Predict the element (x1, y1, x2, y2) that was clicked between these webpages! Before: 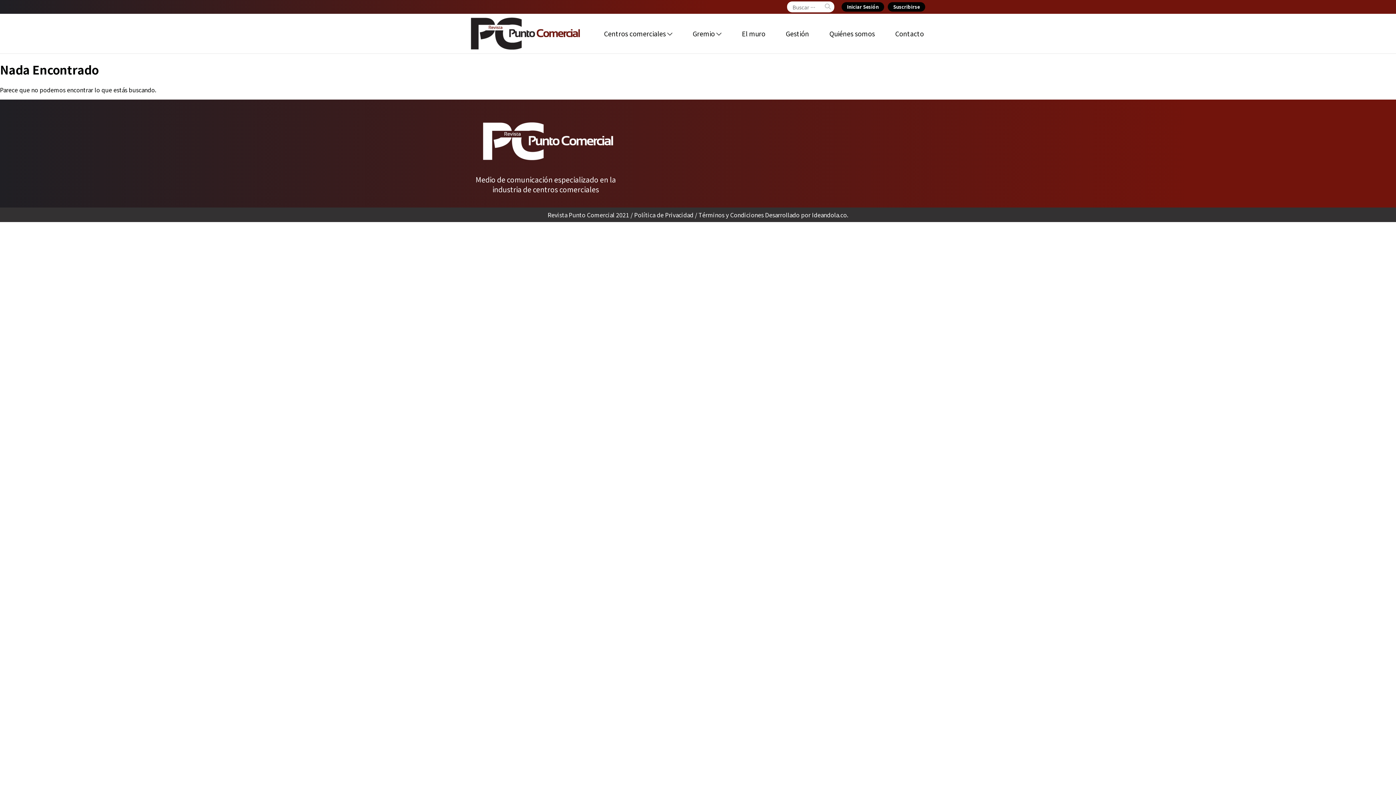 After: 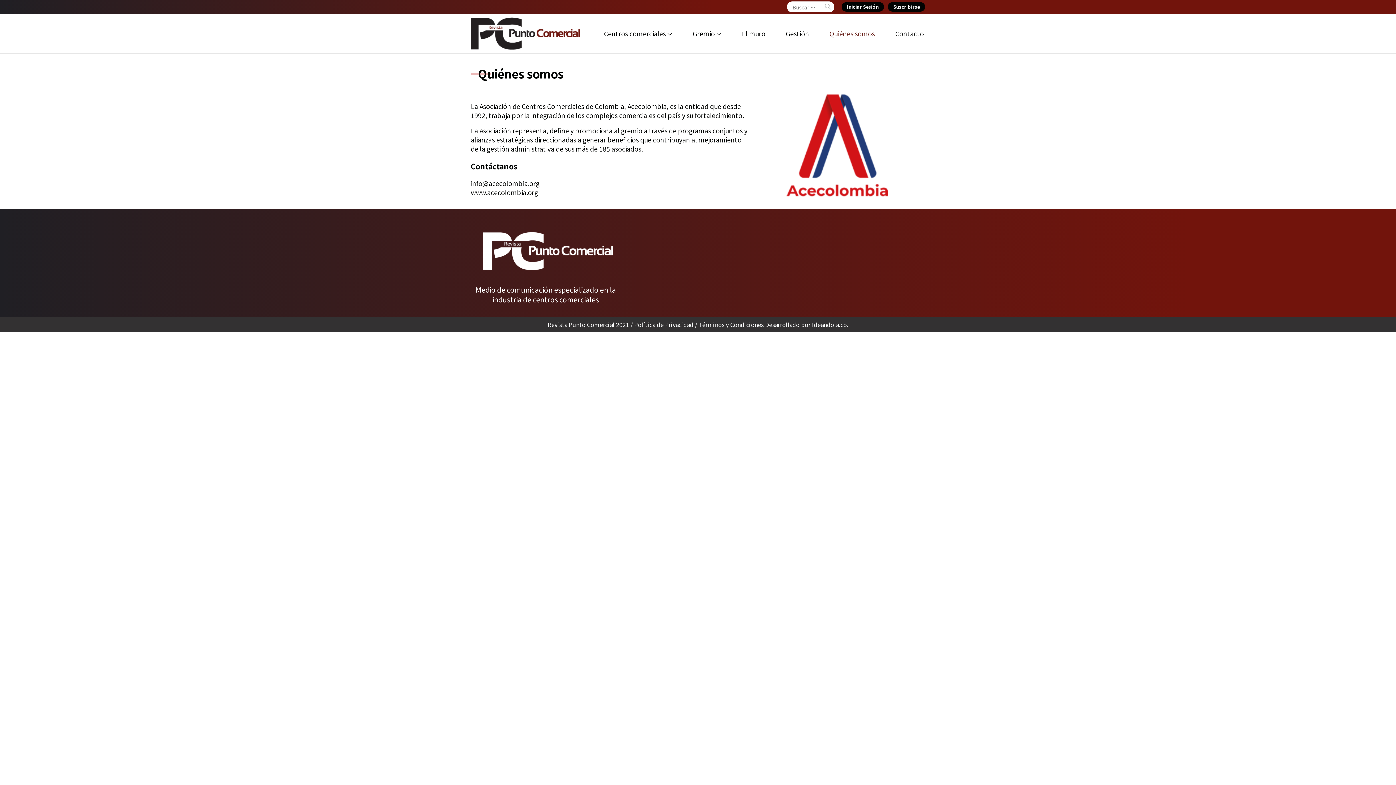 Action: label: Quiénes somos bbox: (820, 25, 884, 41)